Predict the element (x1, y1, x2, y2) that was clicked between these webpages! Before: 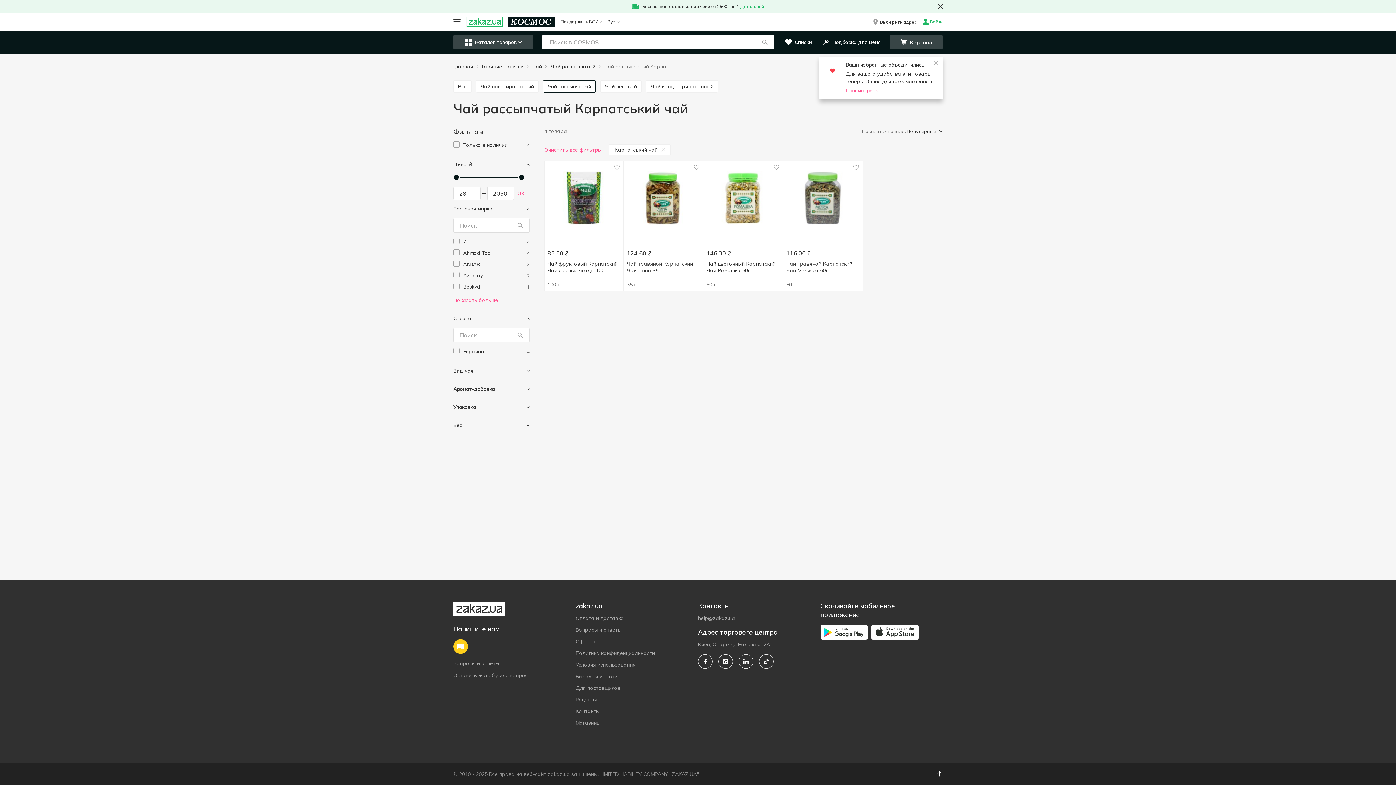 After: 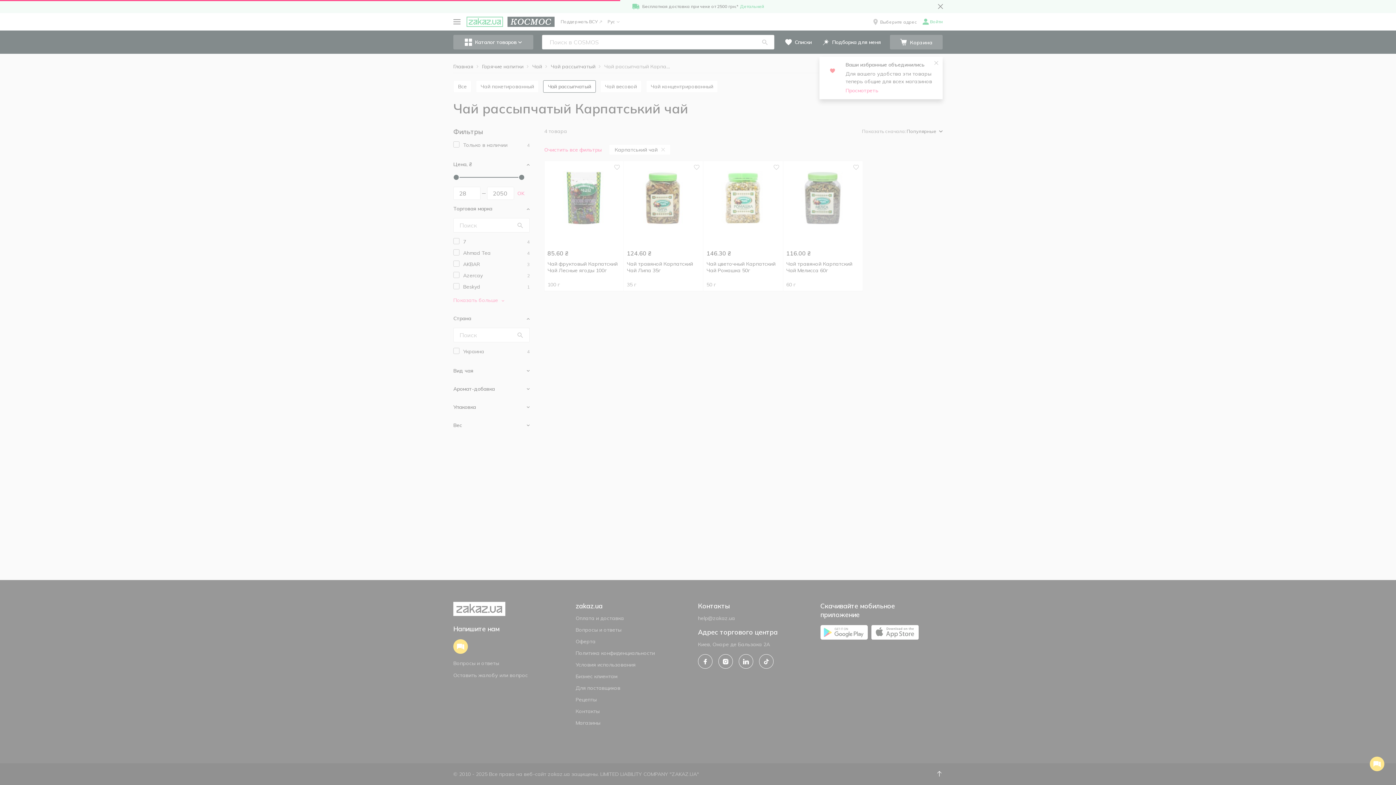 Action: bbox: (783, 161, 862, 290) label: 116.00 ₴
Чай травяной Карпатский Чай Мелисса 60г
60 г